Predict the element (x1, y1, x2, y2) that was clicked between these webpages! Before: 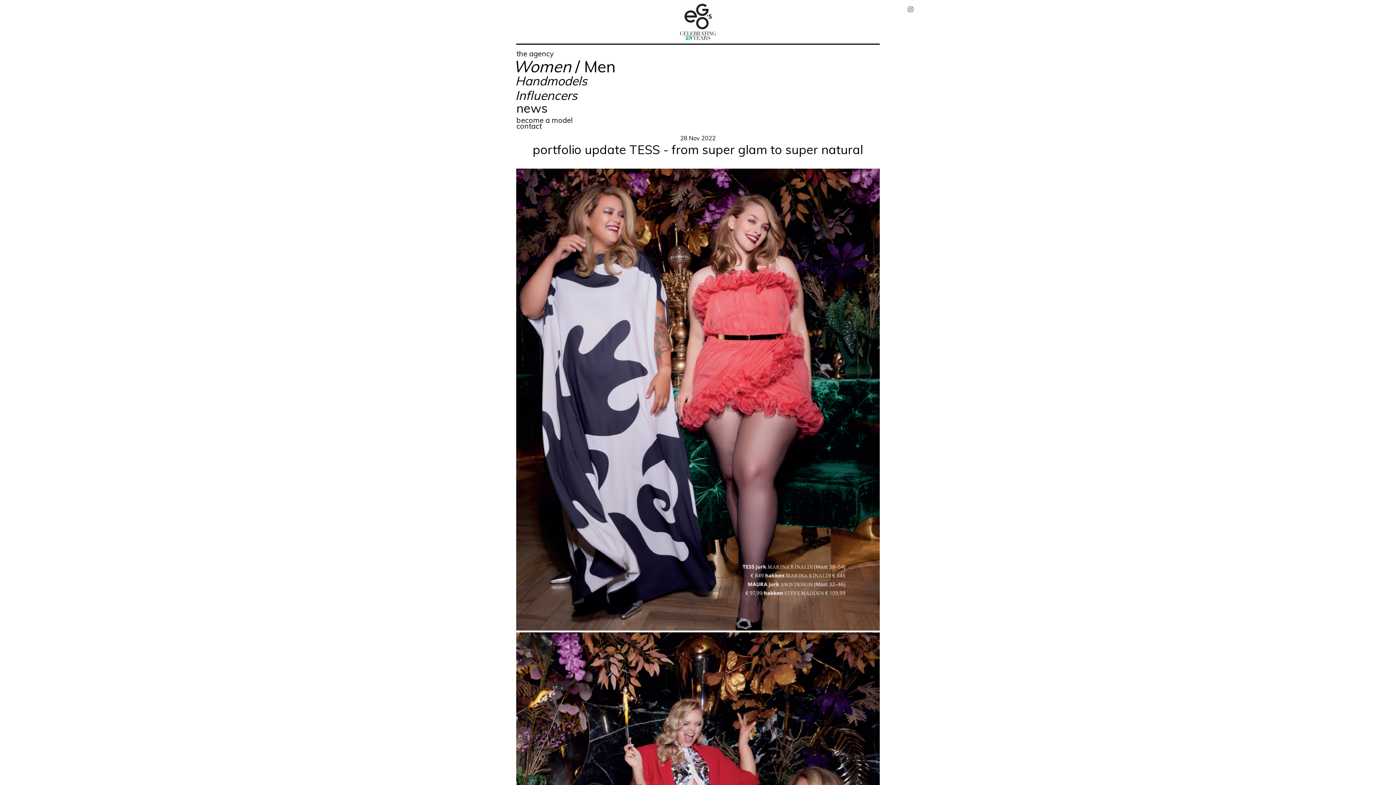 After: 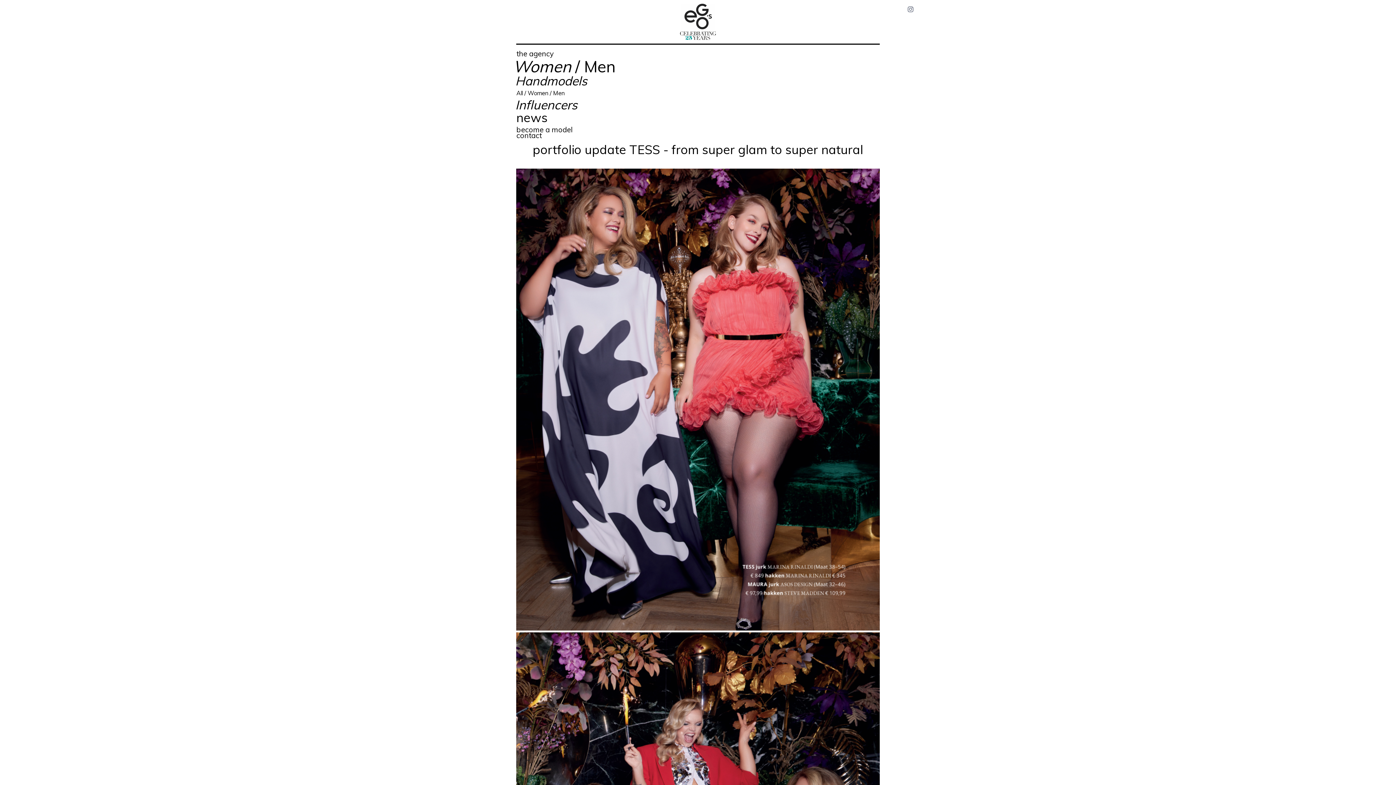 Action: bbox: (515, 73, 587, 88) label: Handmodels